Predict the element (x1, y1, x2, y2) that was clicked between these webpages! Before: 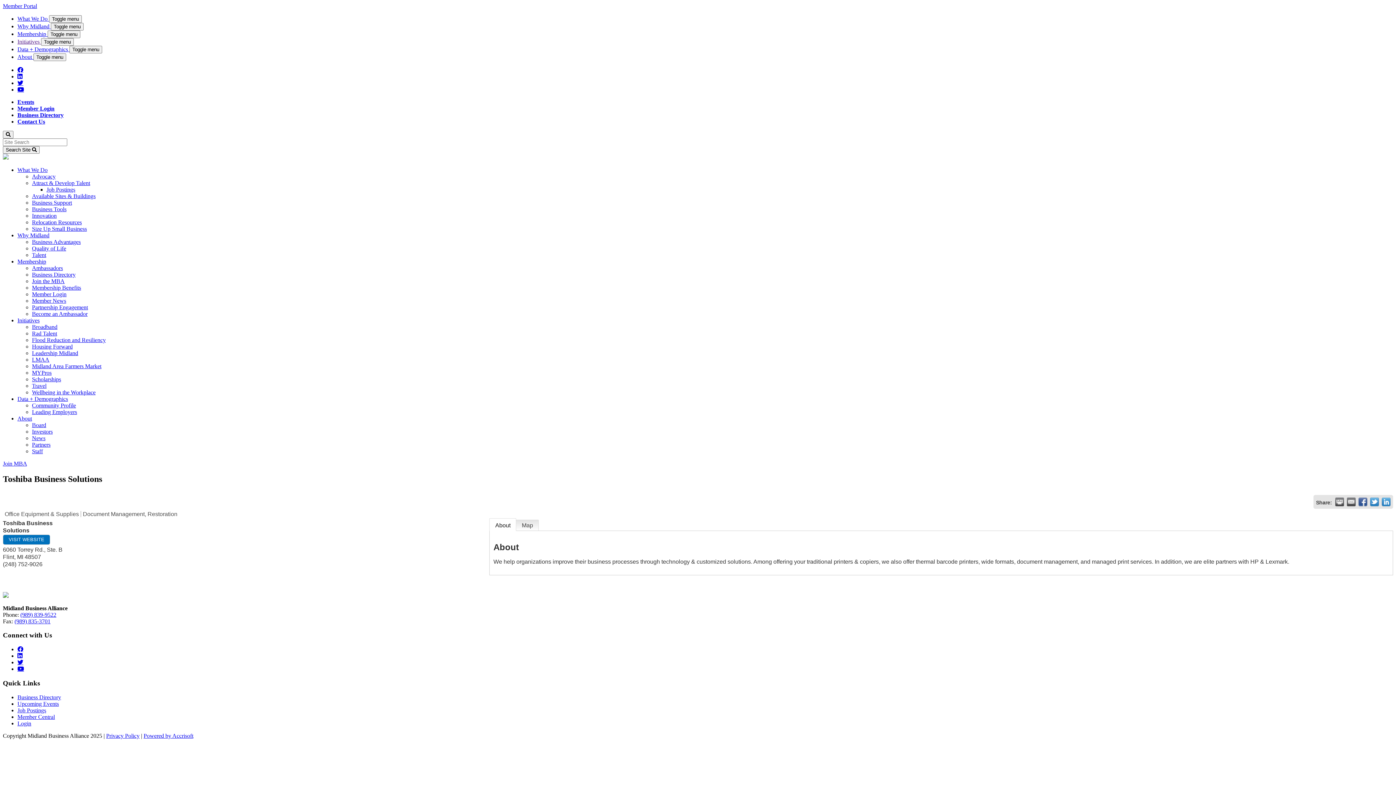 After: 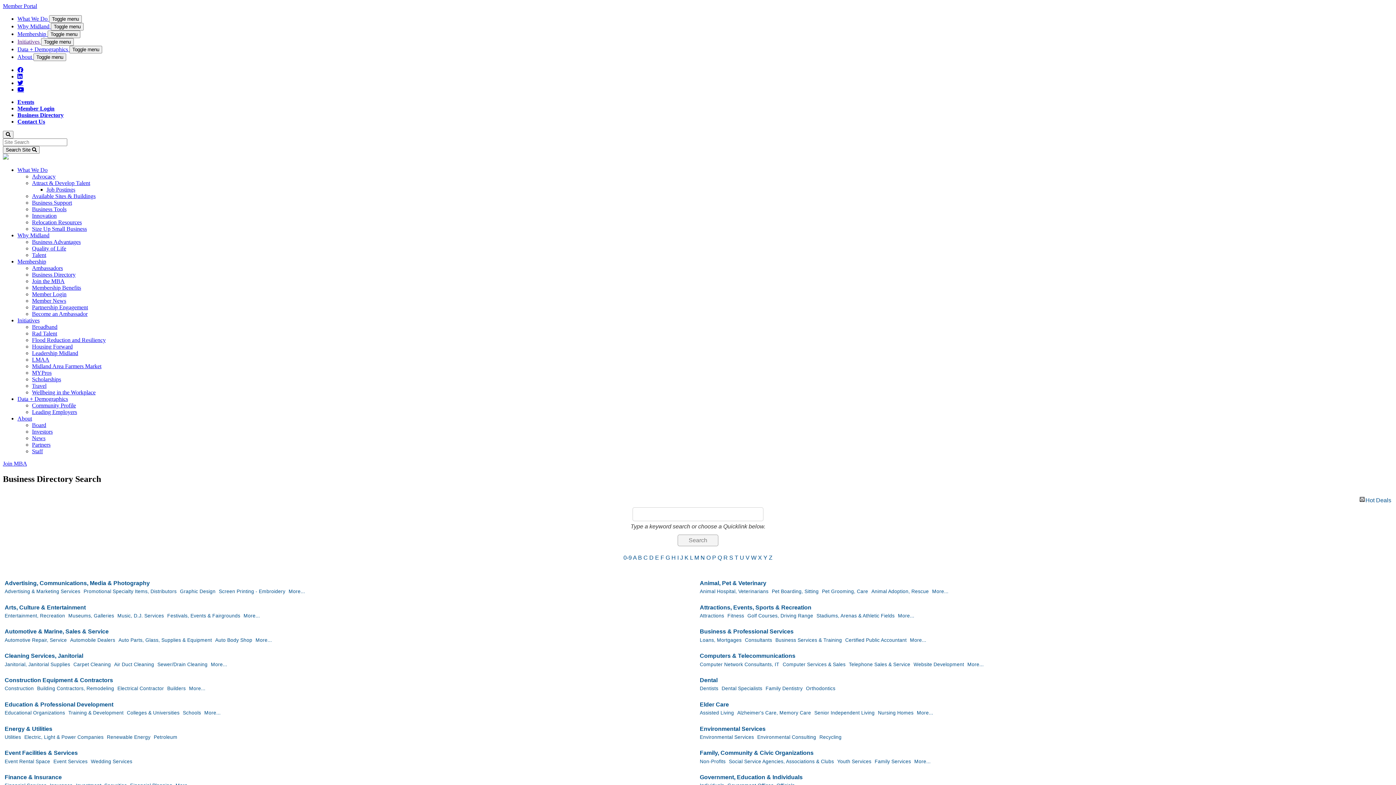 Action: label: Business Directory bbox: (17, 112, 63, 118)